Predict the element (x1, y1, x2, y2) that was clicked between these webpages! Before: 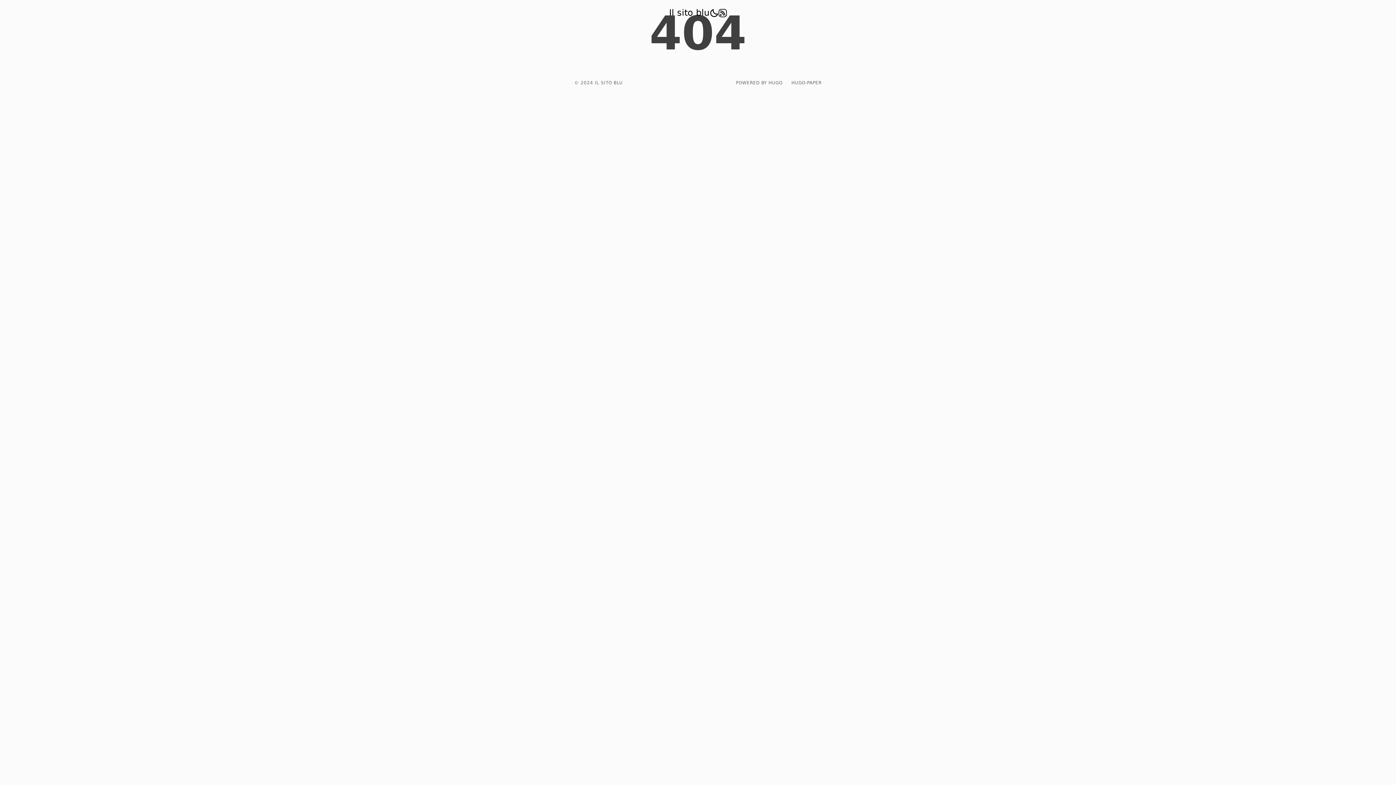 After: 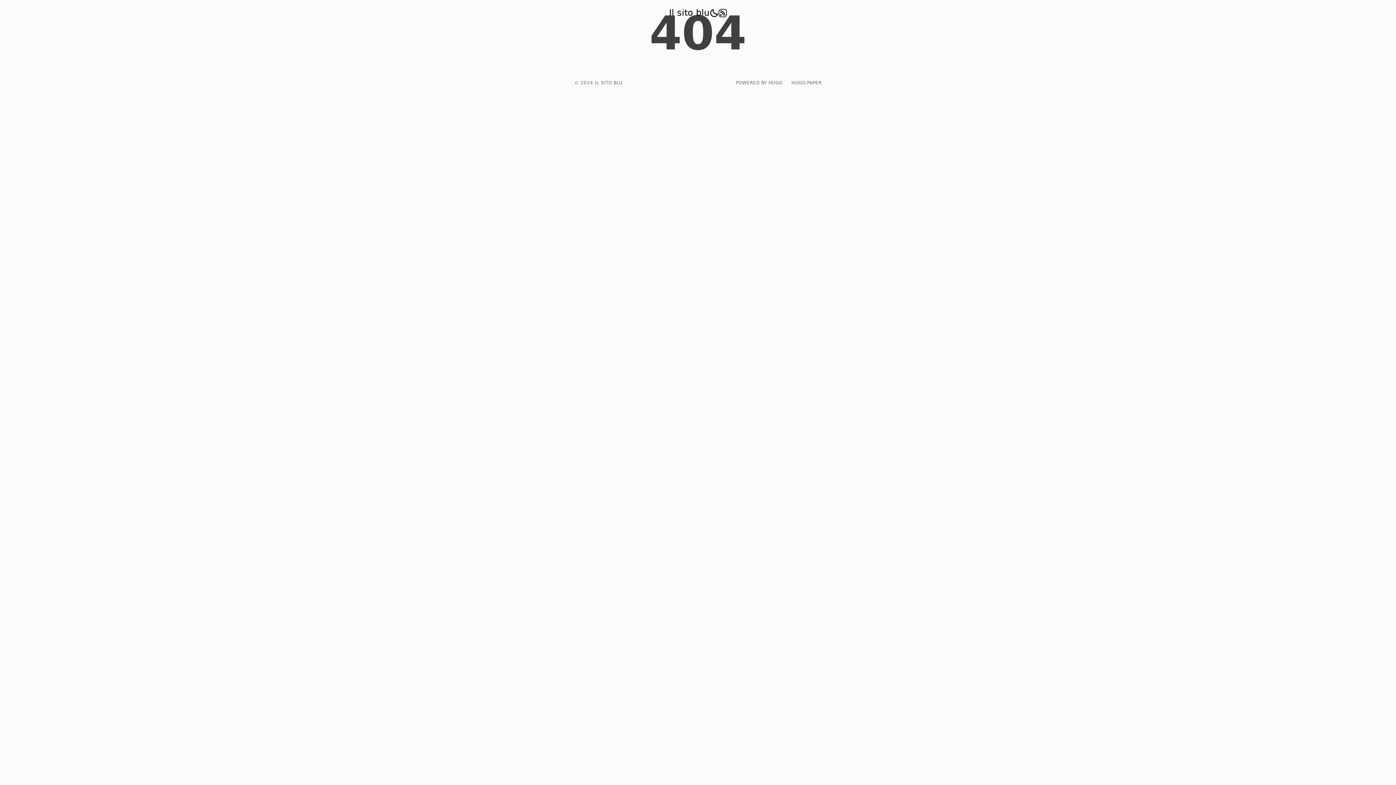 Action: label: POWERED BY HUGO️️ bbox: (736, 80, 782, 85)